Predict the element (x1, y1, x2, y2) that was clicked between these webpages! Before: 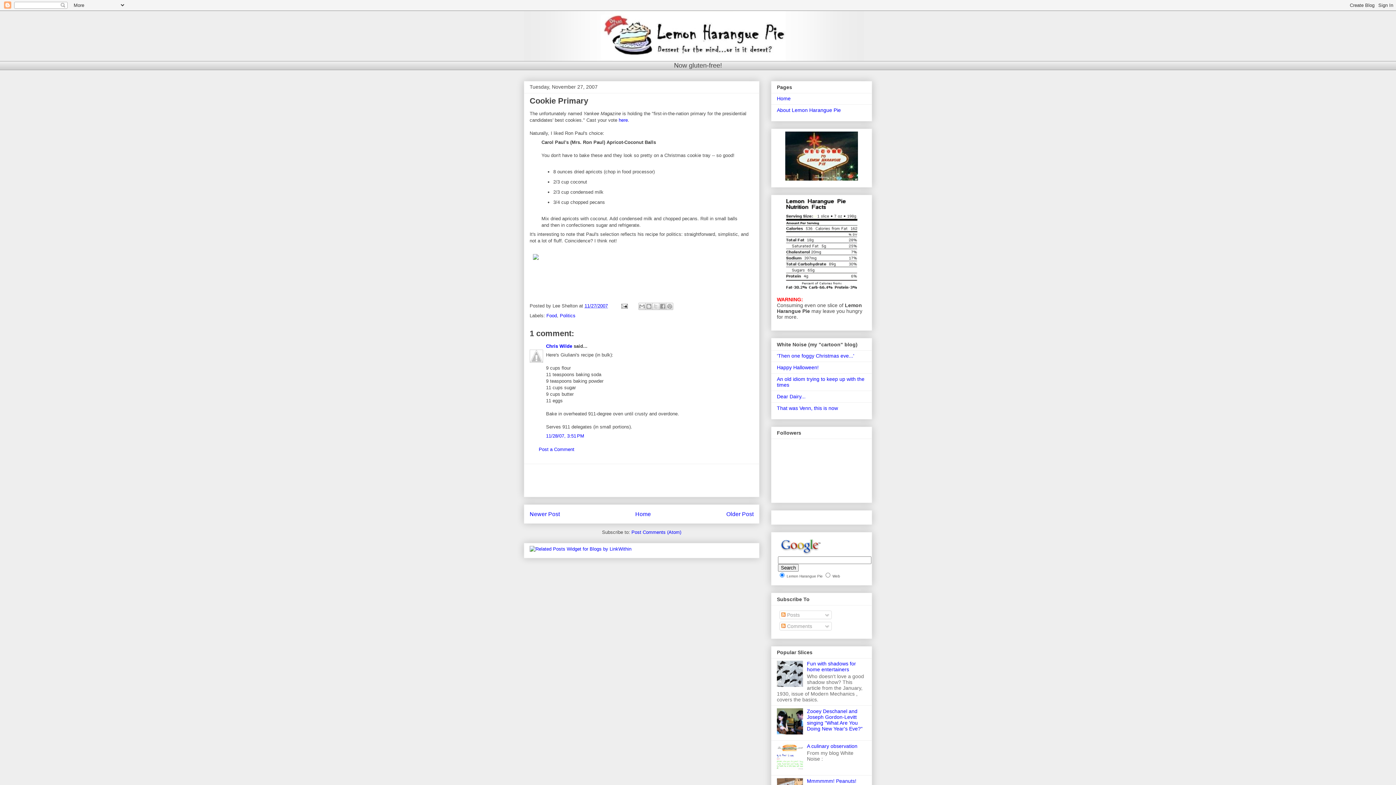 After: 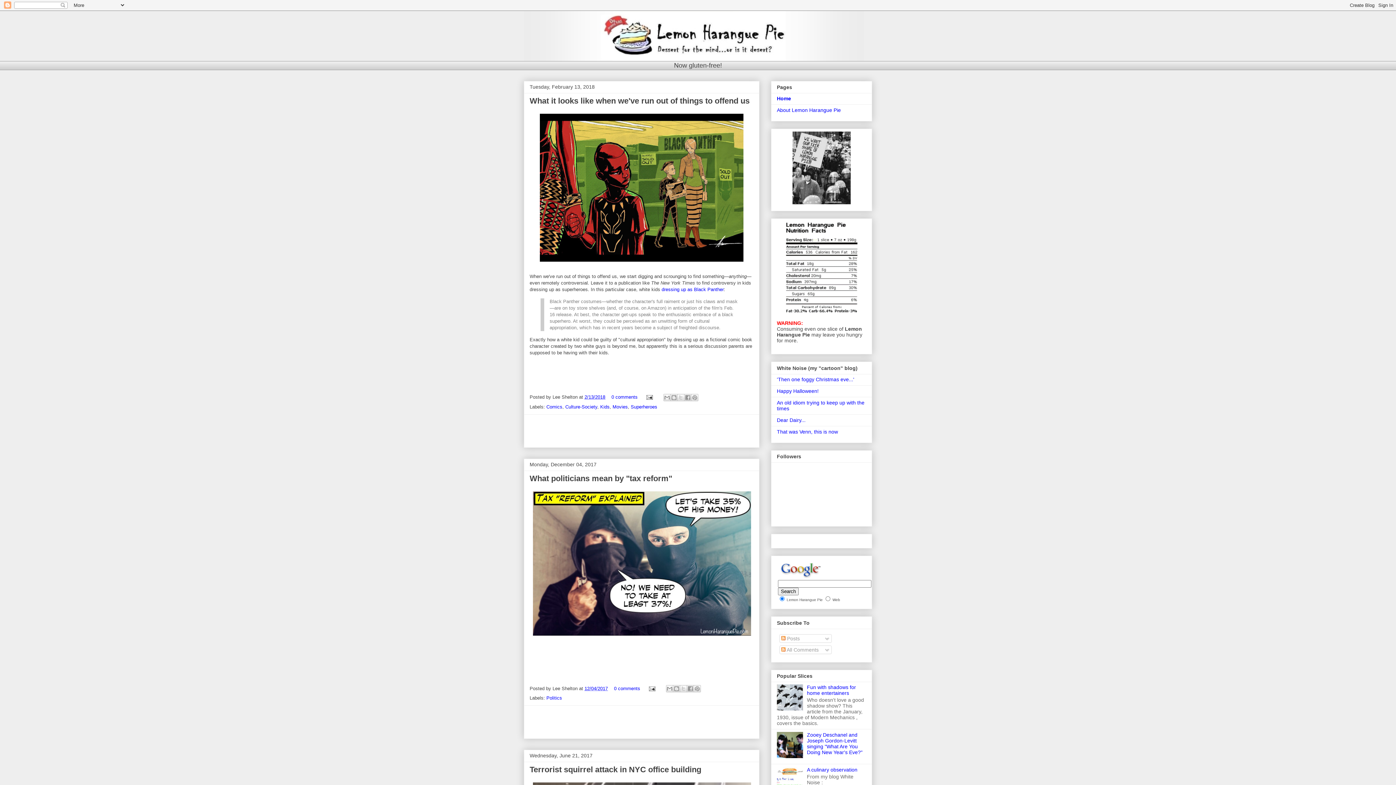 Action: bbox: (785, 176, 858, 181)